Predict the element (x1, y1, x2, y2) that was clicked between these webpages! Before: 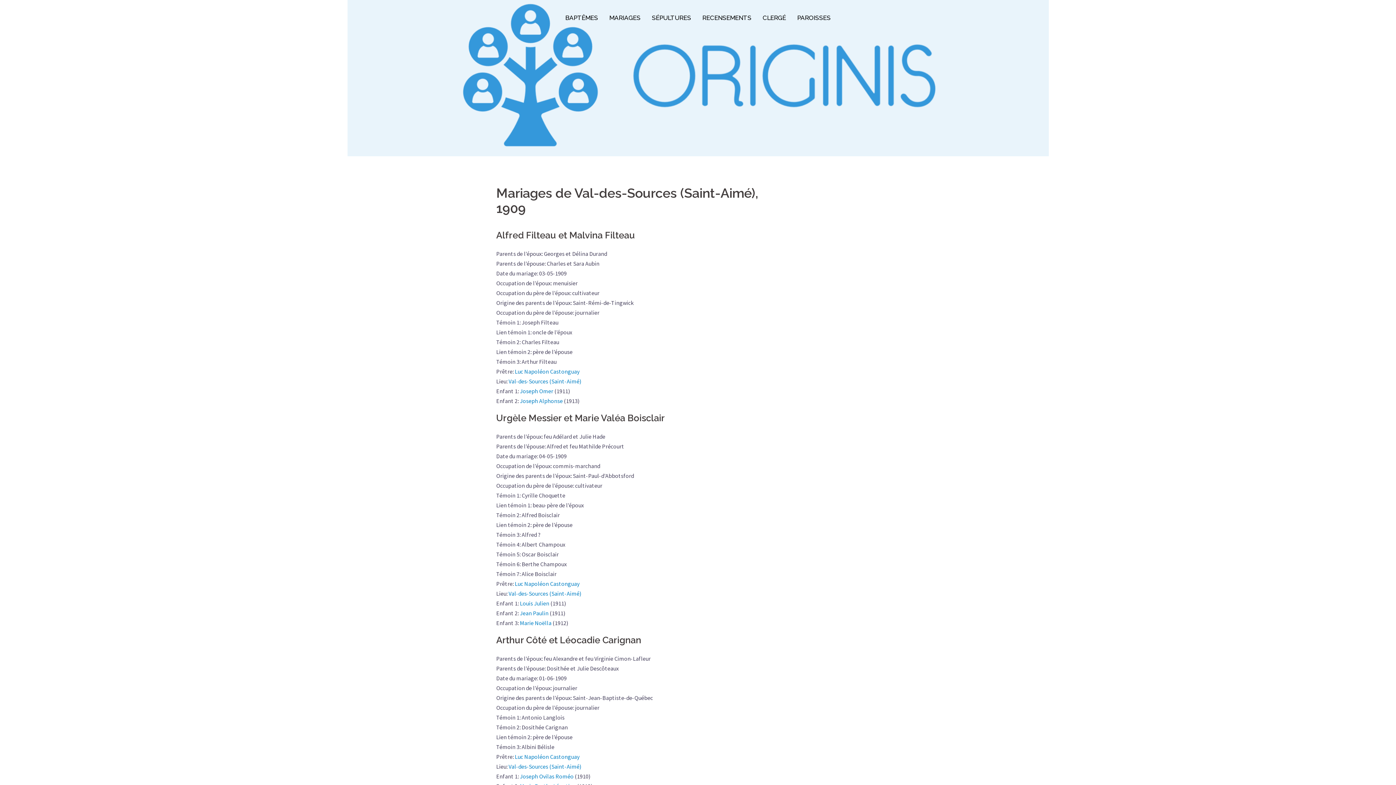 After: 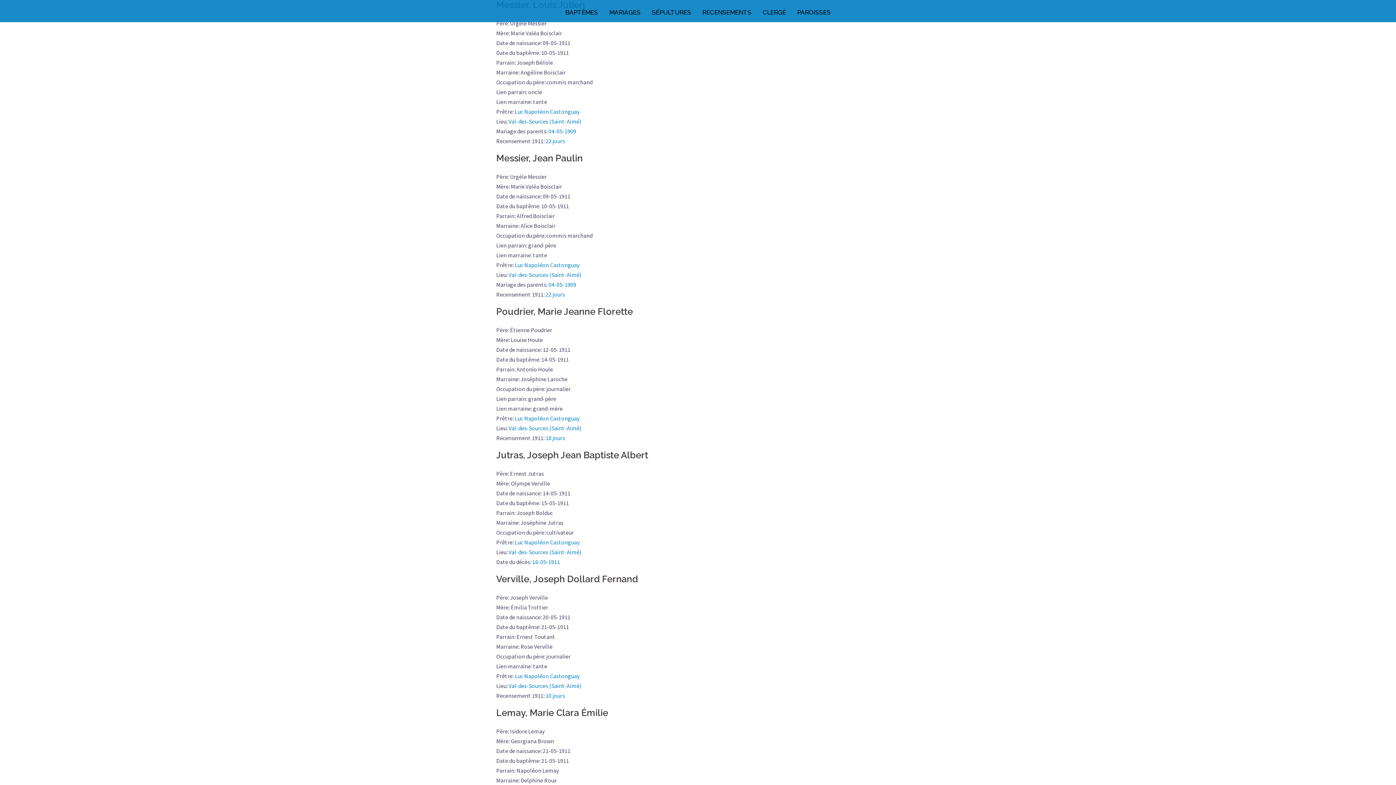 Action: bbox: (520, 600, 550, 607) label: Louis Julien 